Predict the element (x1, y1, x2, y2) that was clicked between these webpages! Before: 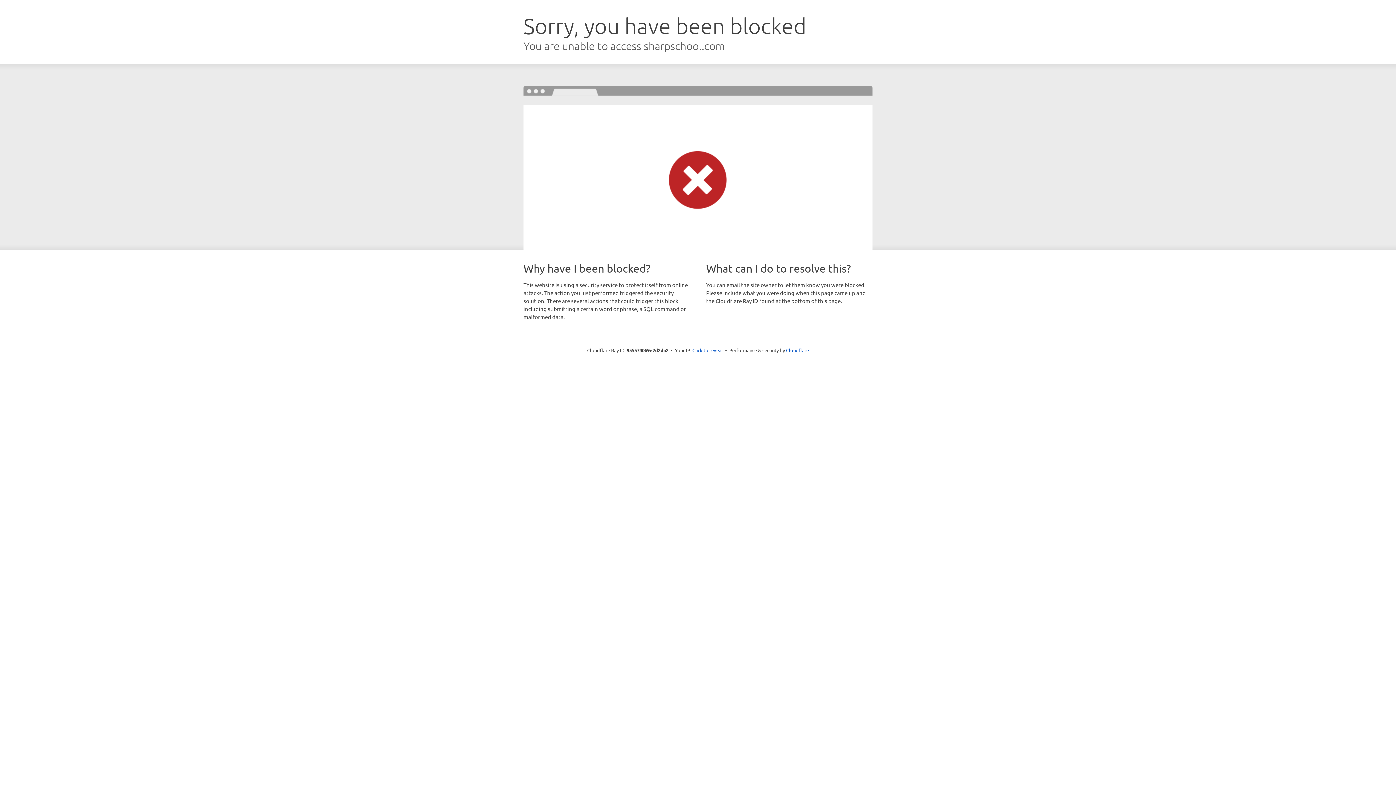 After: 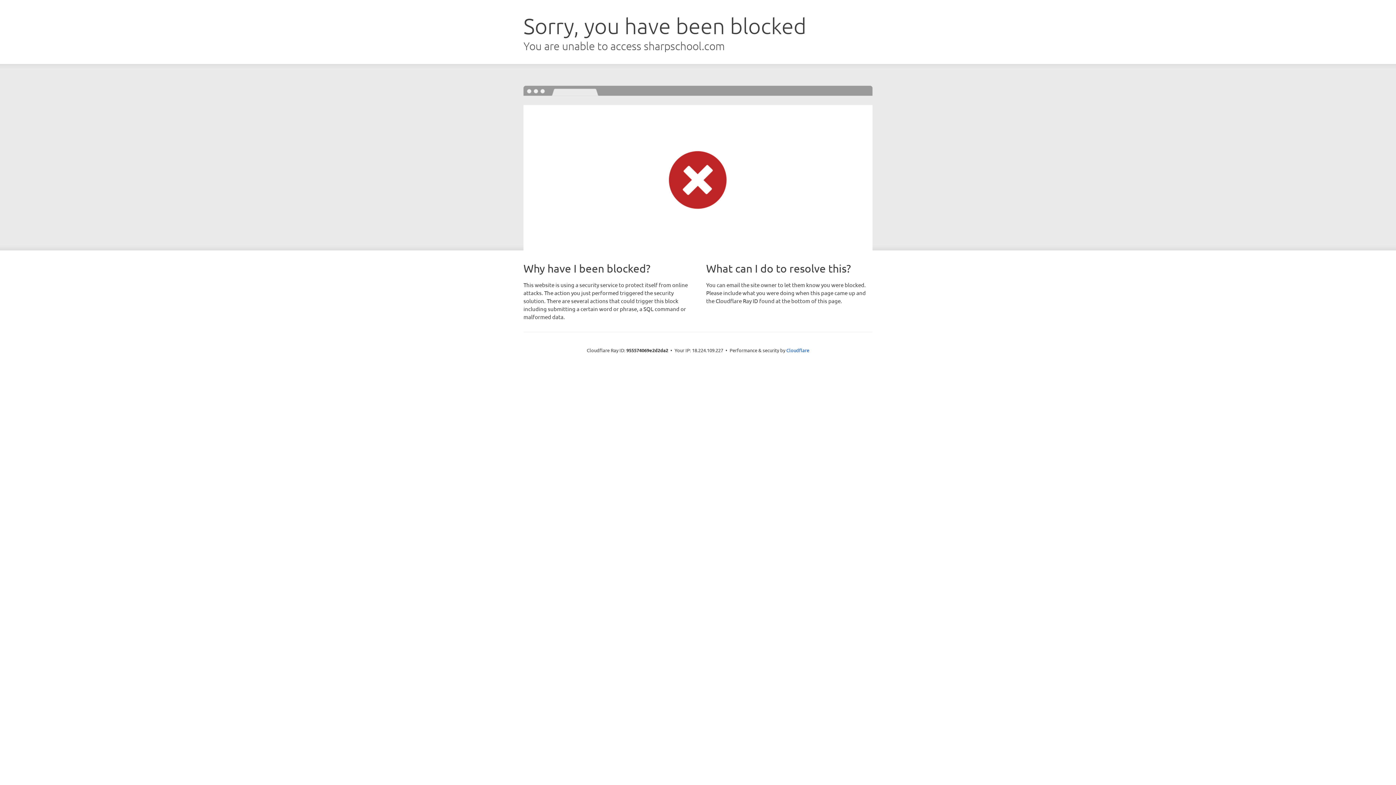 Action: label: Click to reveal bbox: (692, 346, 723, 353)